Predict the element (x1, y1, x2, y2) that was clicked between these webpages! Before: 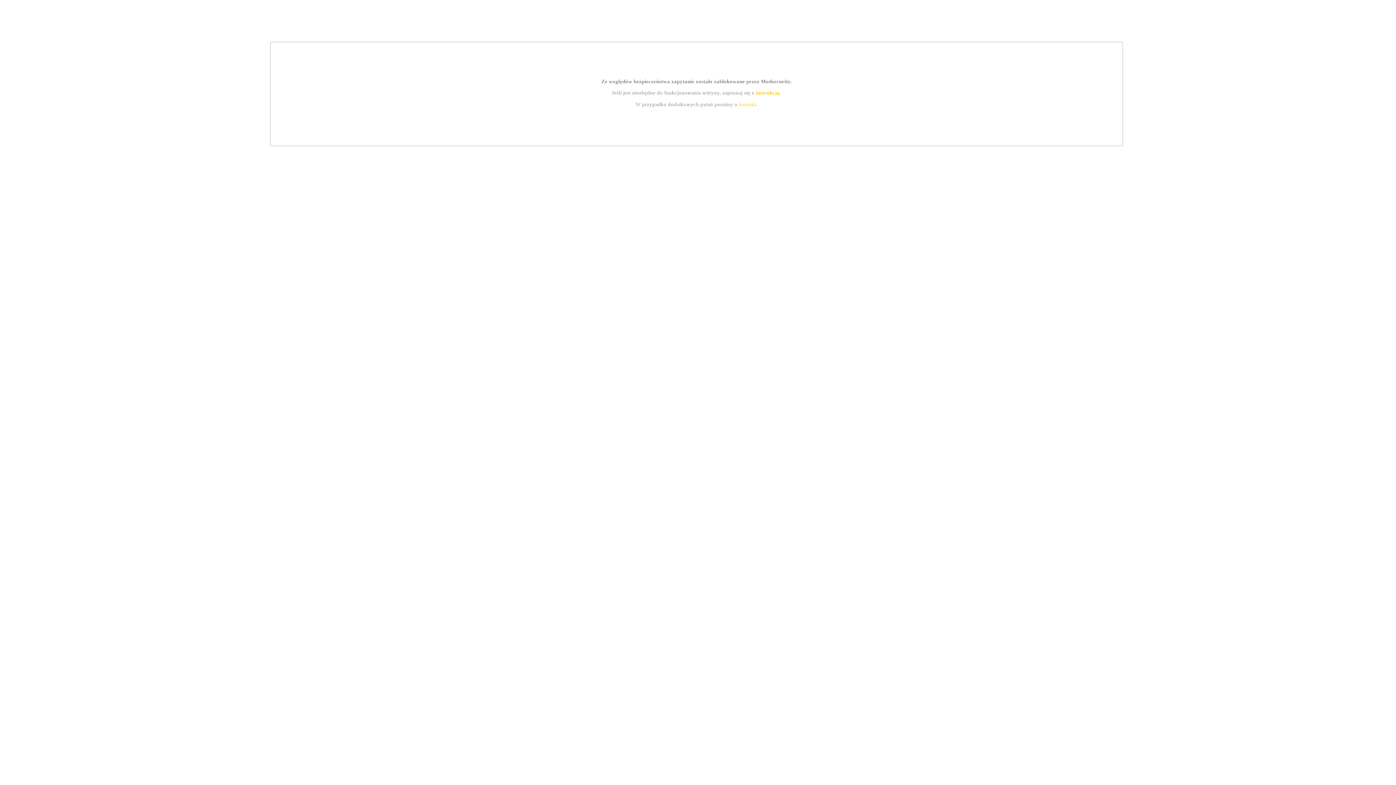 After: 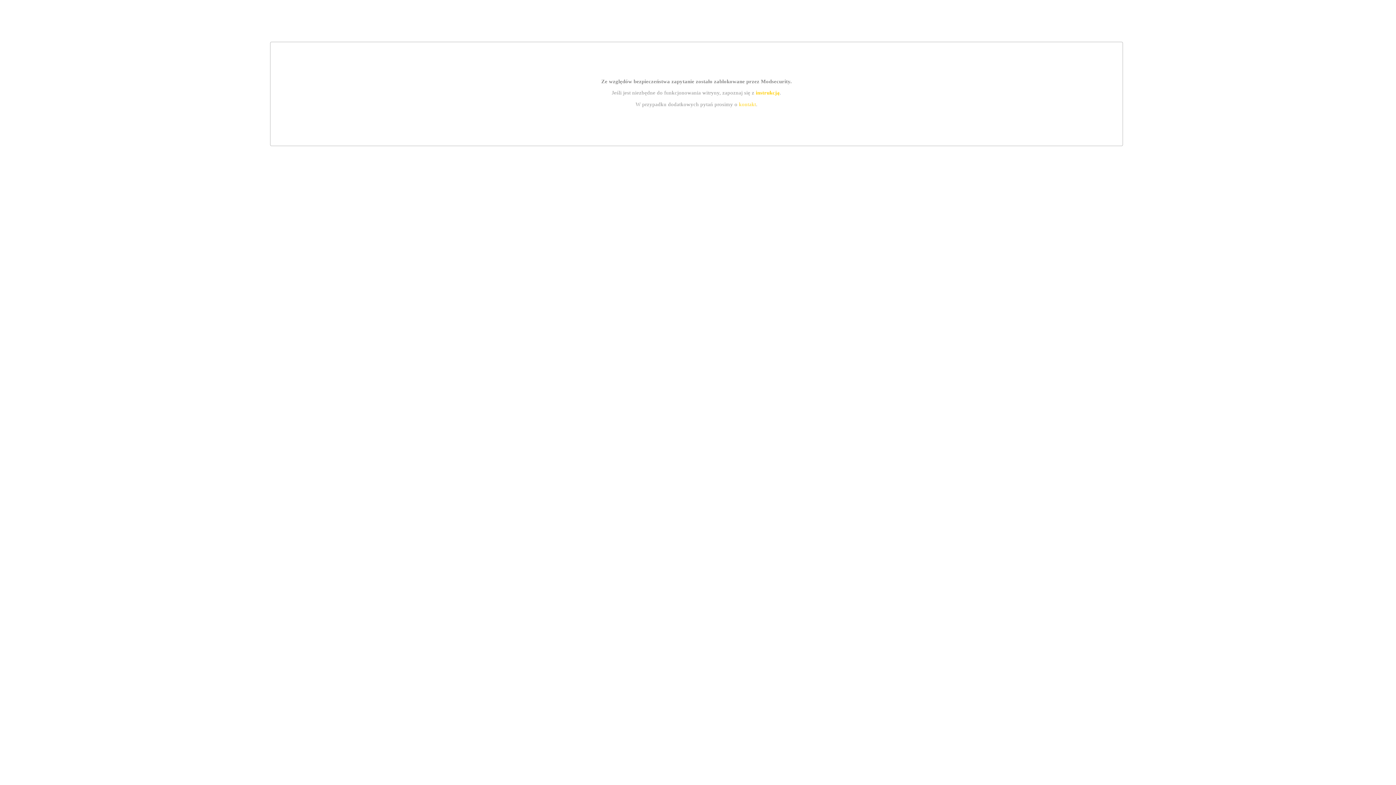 Action: bbox: (739, 101, 756, 107) label: kontakt